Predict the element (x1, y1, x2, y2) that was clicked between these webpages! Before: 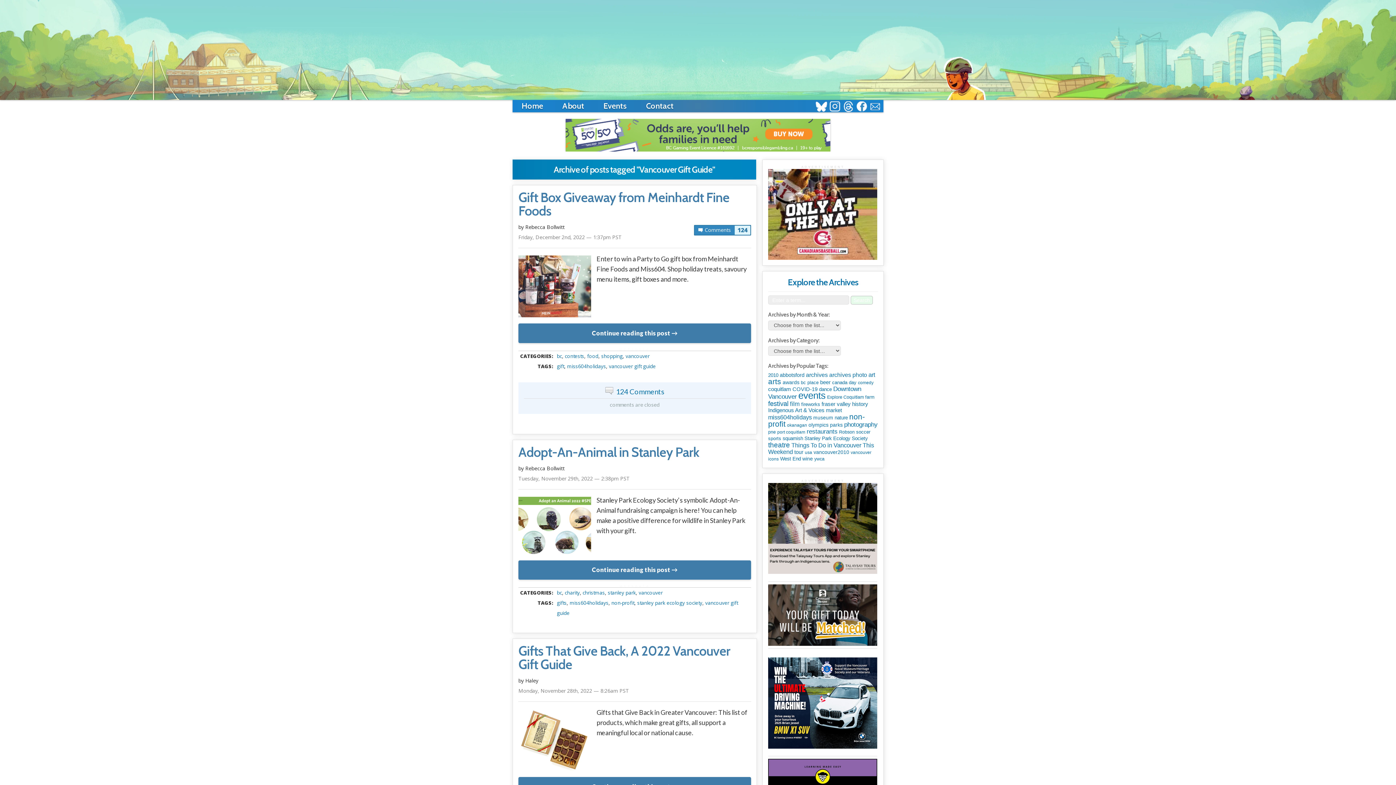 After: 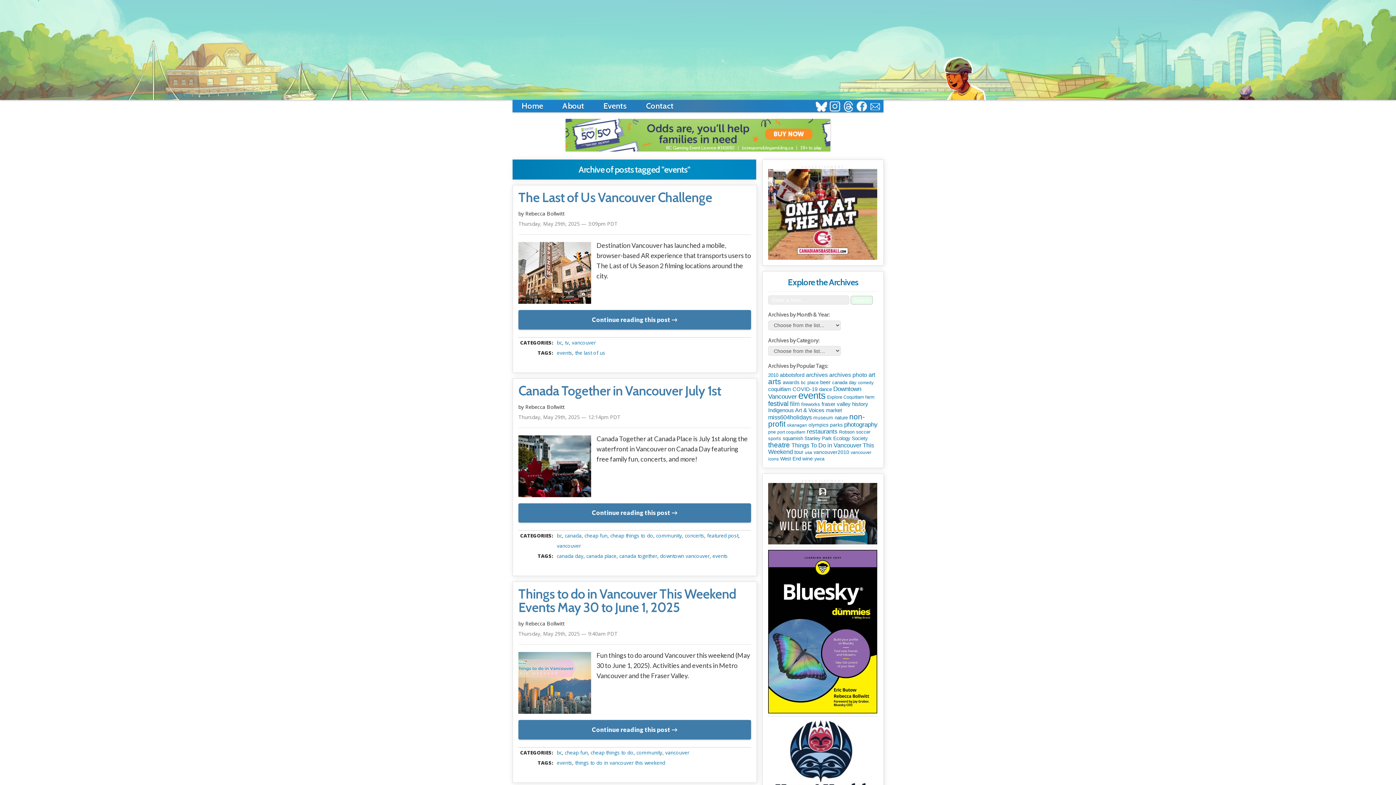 Action: label: events (5,925 items) bbox: (798, 390, 825, 401)